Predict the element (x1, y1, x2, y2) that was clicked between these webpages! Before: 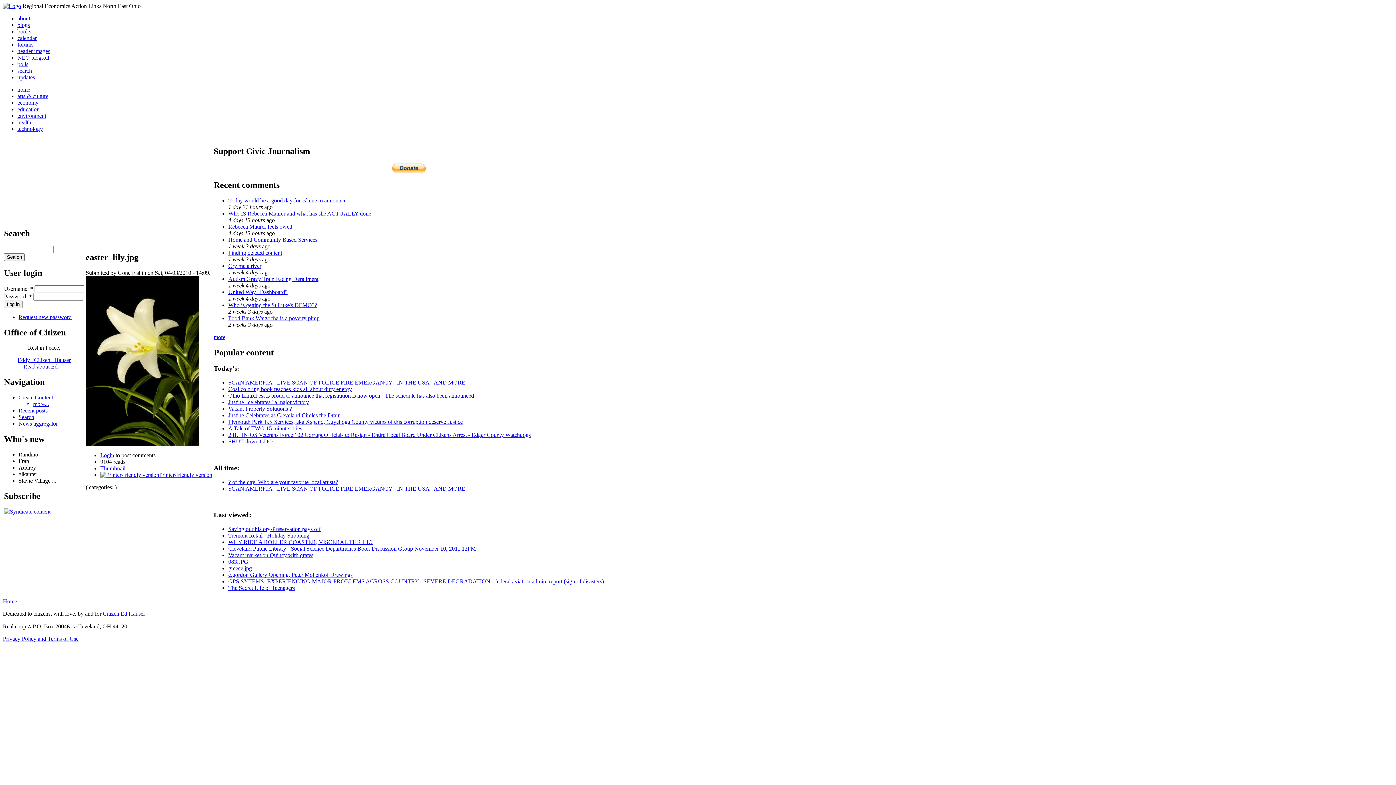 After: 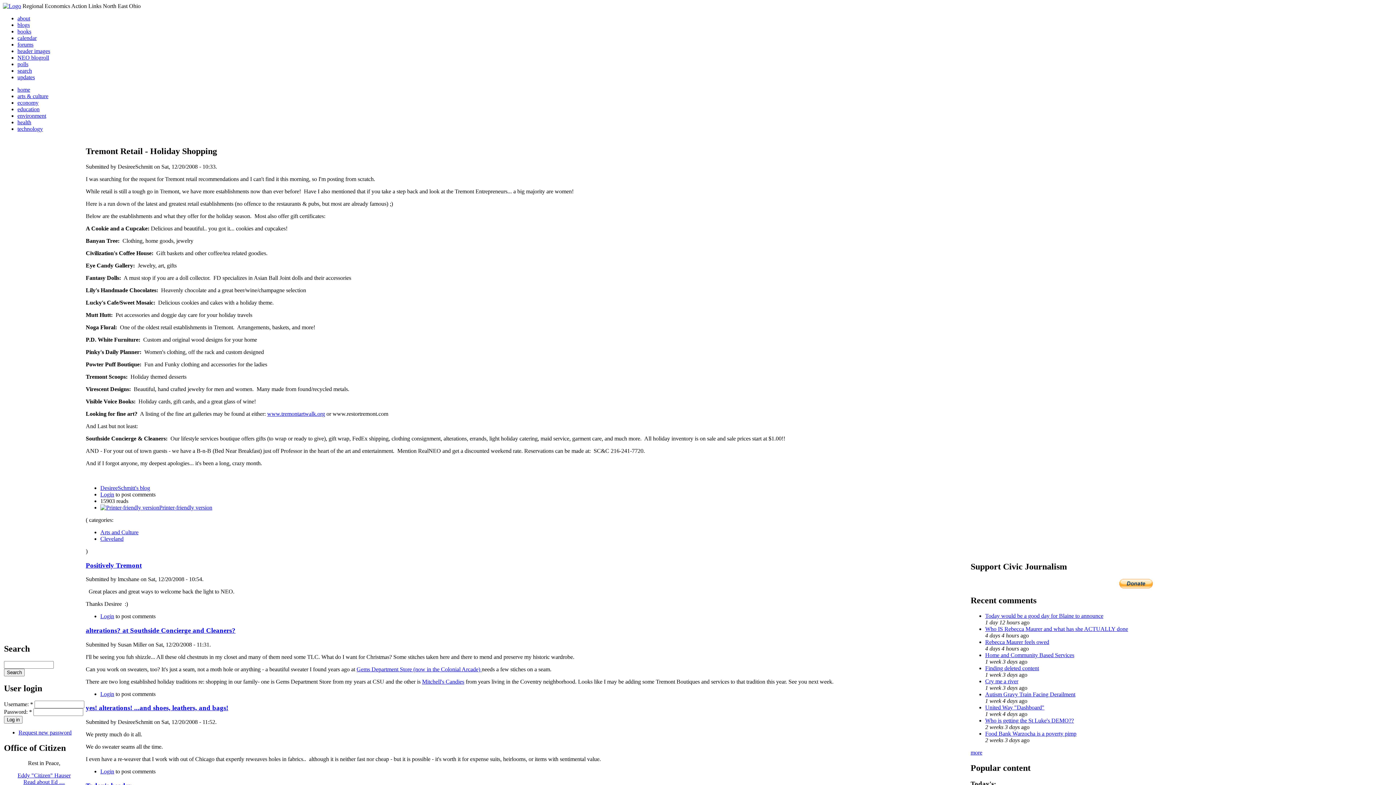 Action: bbox: (228, 532, 309, 538) label: Tremont Retail - Holiday Shopping